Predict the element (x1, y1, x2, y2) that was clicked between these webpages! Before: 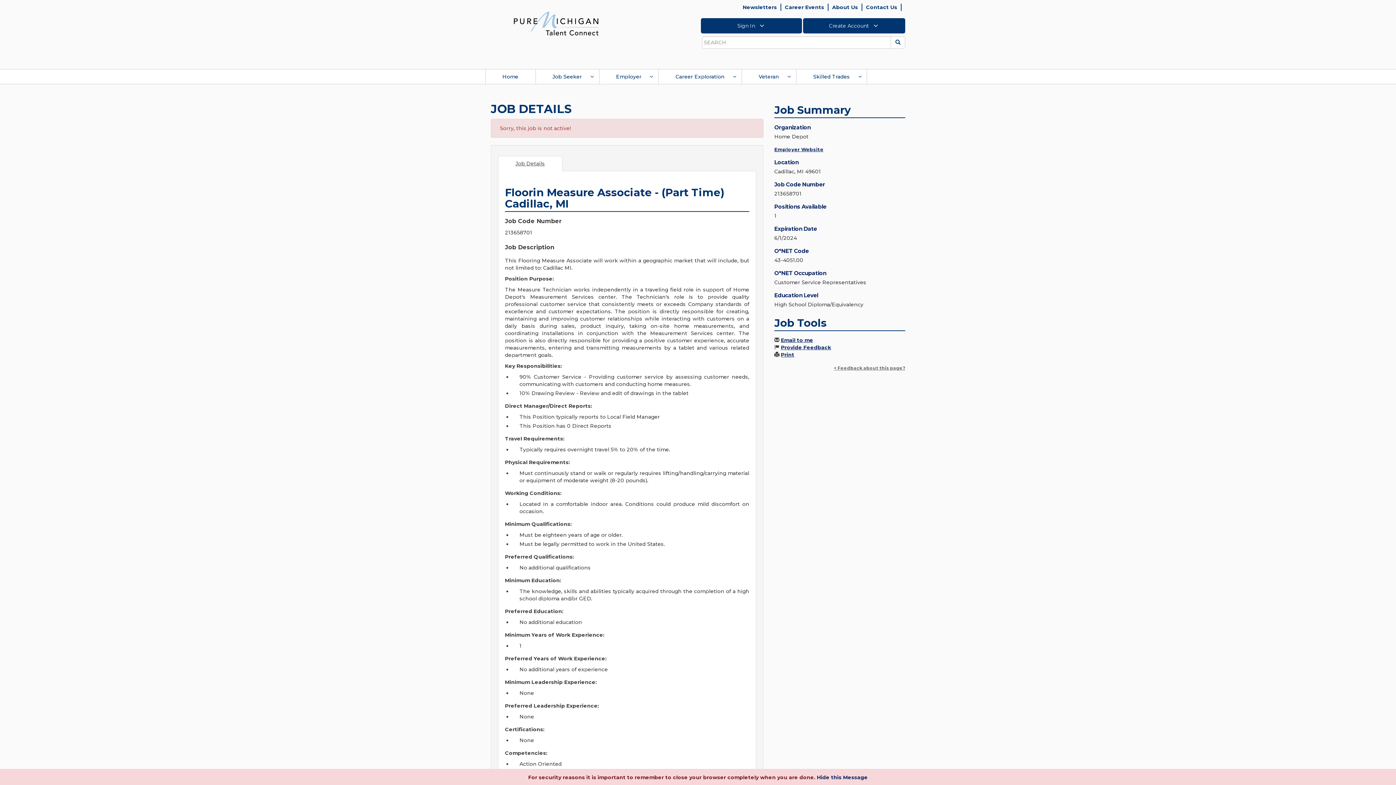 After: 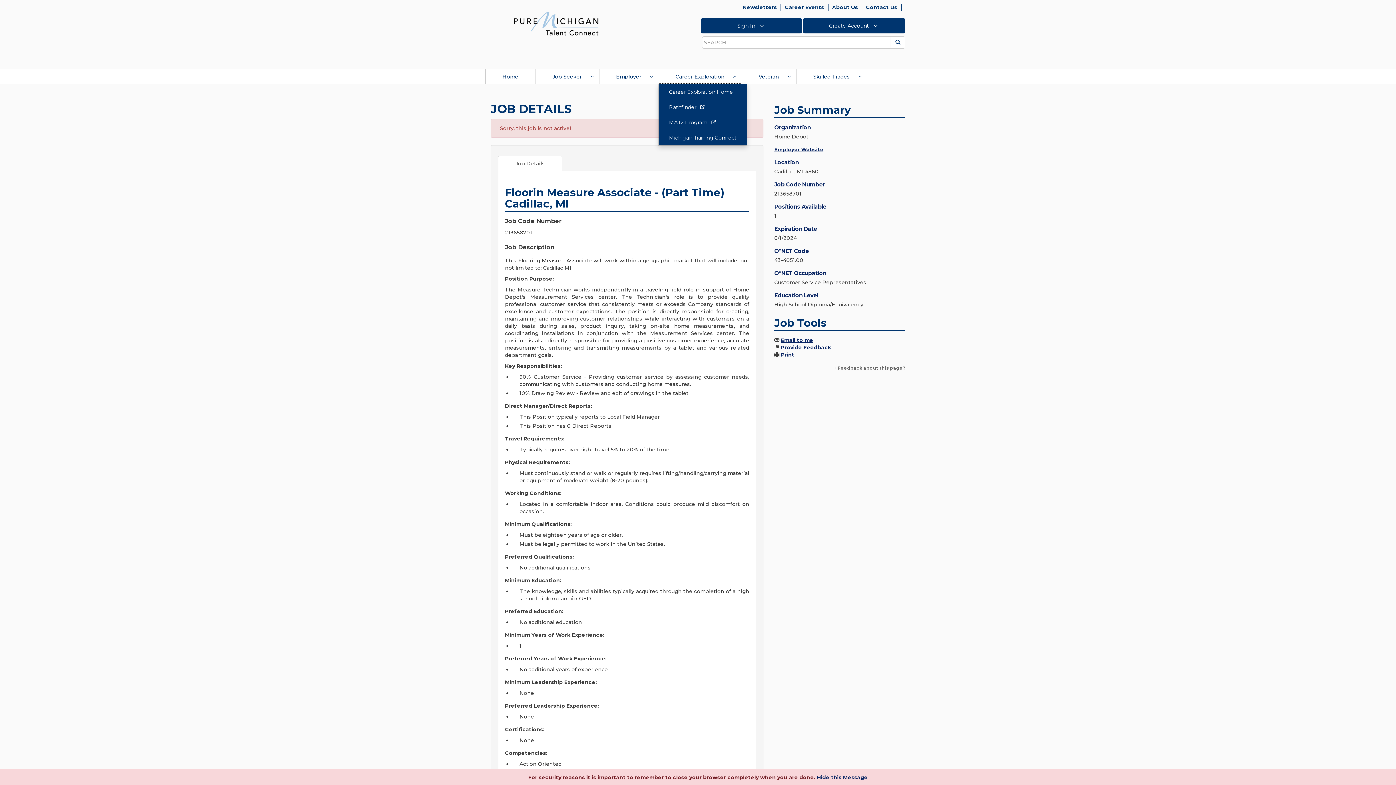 Action: label: Career Exploration bbox: (658, 69, 741, 84)